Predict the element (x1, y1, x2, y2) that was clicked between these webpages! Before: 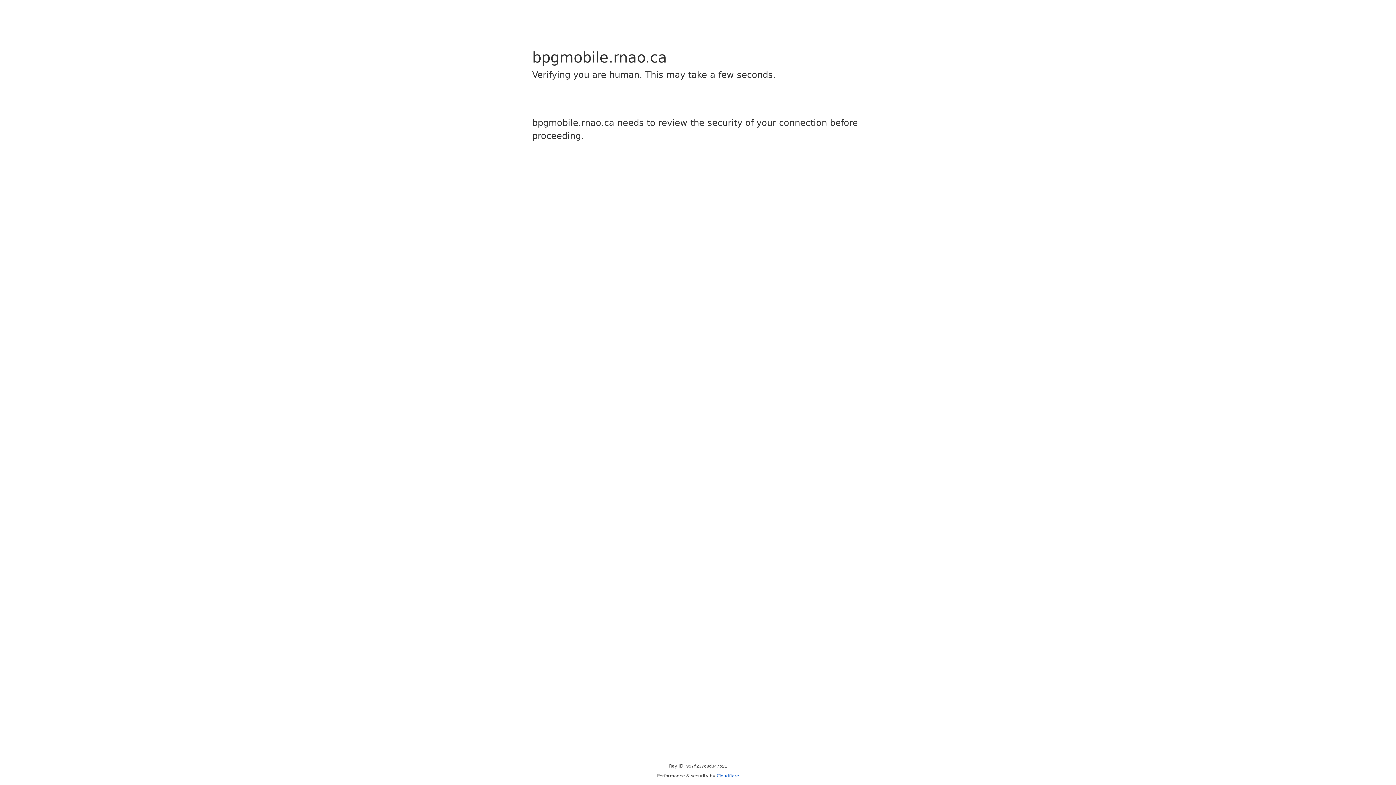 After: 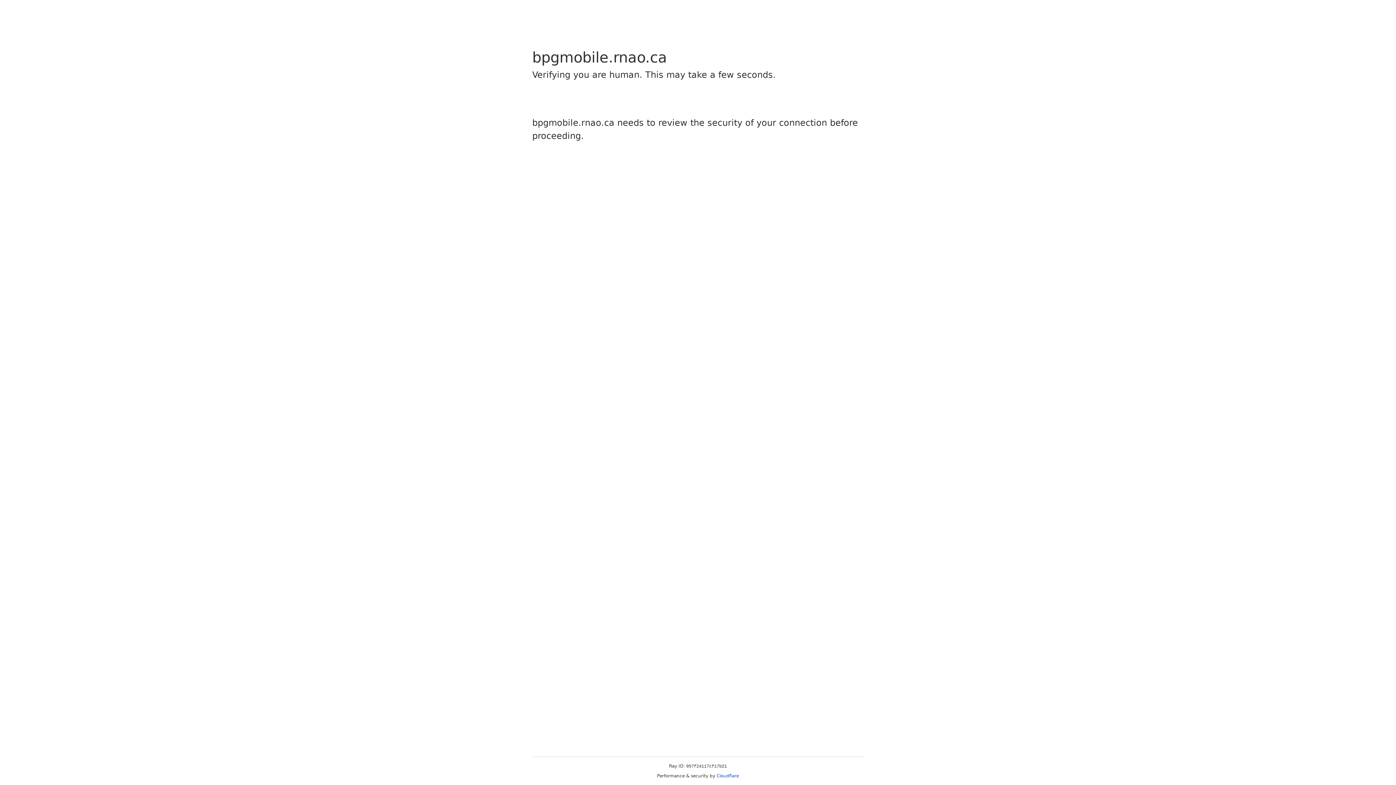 Action: bbox: (716, 773, 739, 778) label: Cloudflare